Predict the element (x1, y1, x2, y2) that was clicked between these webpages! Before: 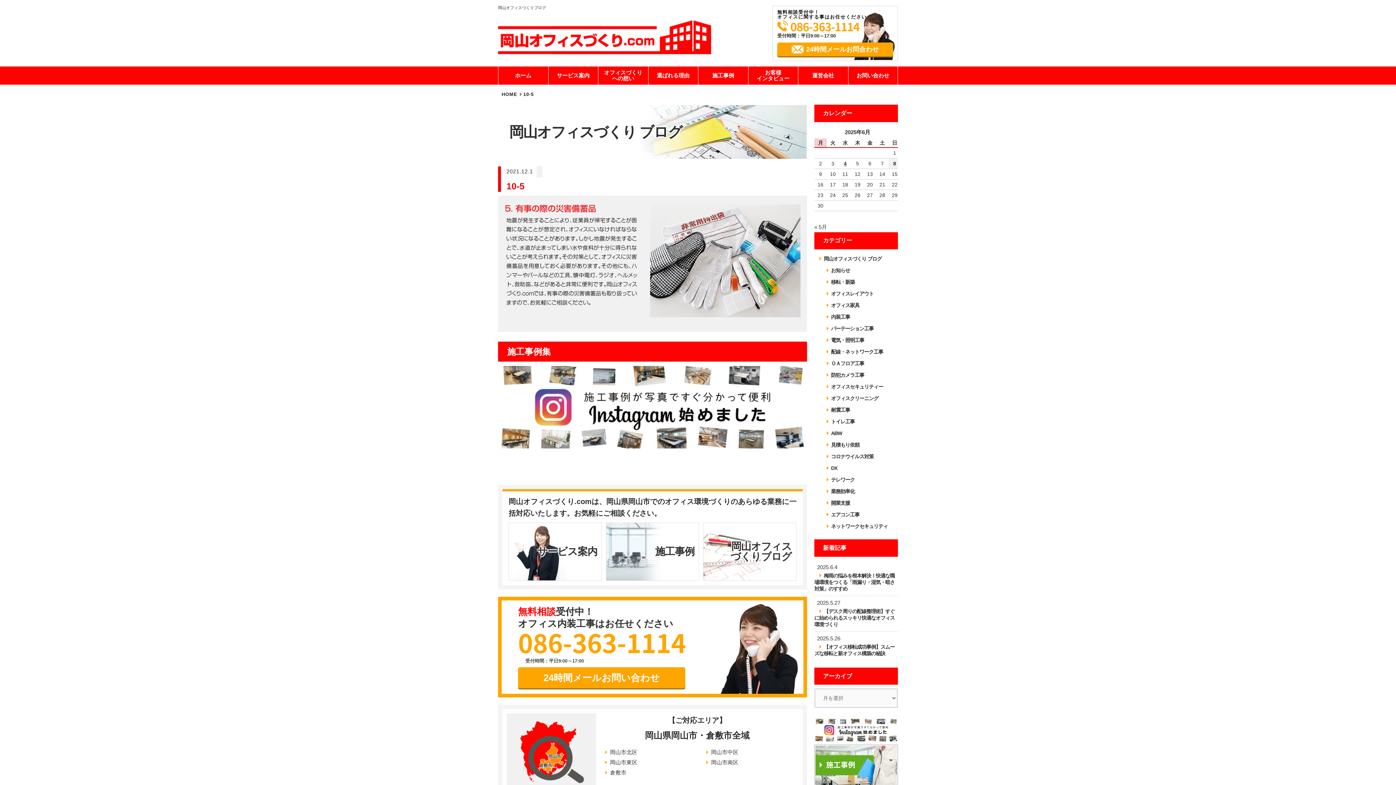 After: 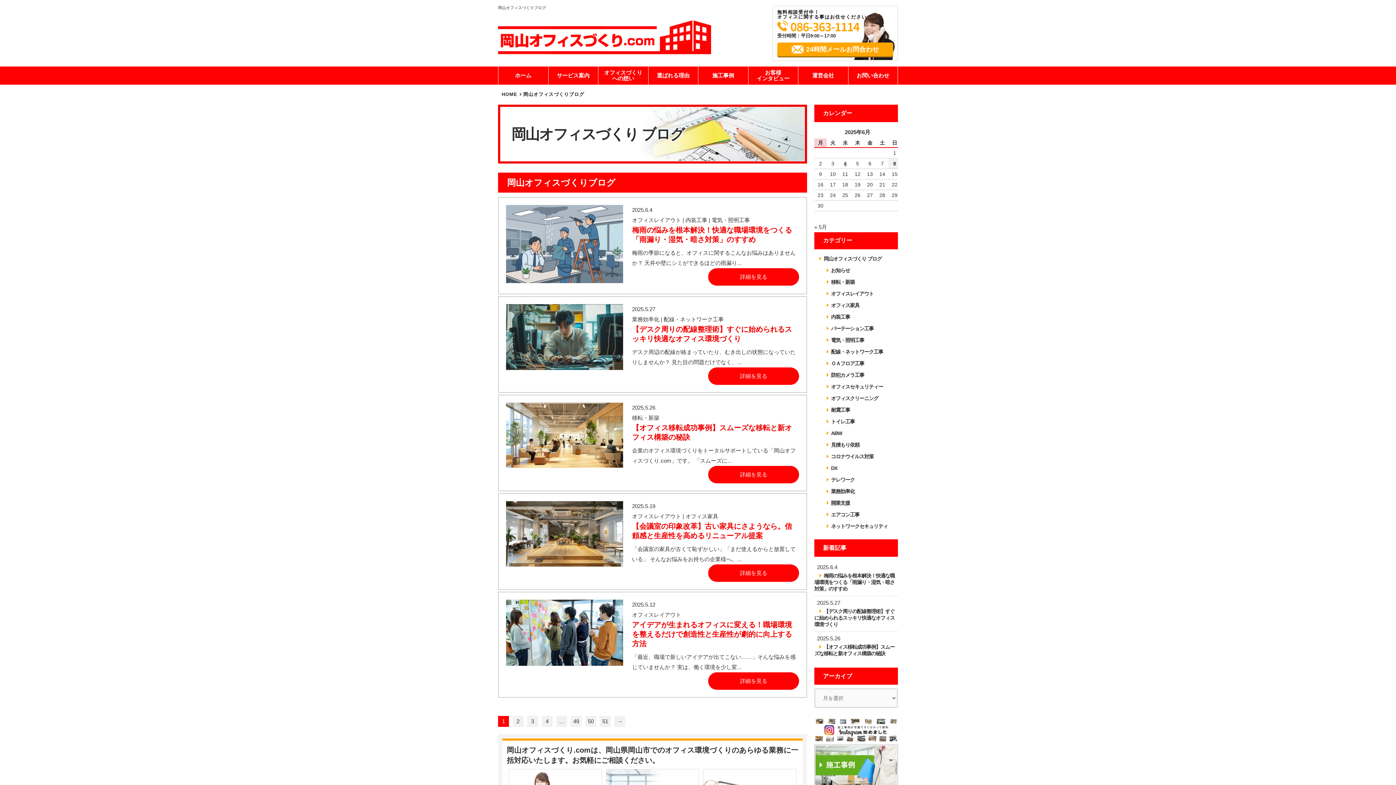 Action: label: 岡山オフィス
づくりブログ bbox: (703, 523, 796, 580)